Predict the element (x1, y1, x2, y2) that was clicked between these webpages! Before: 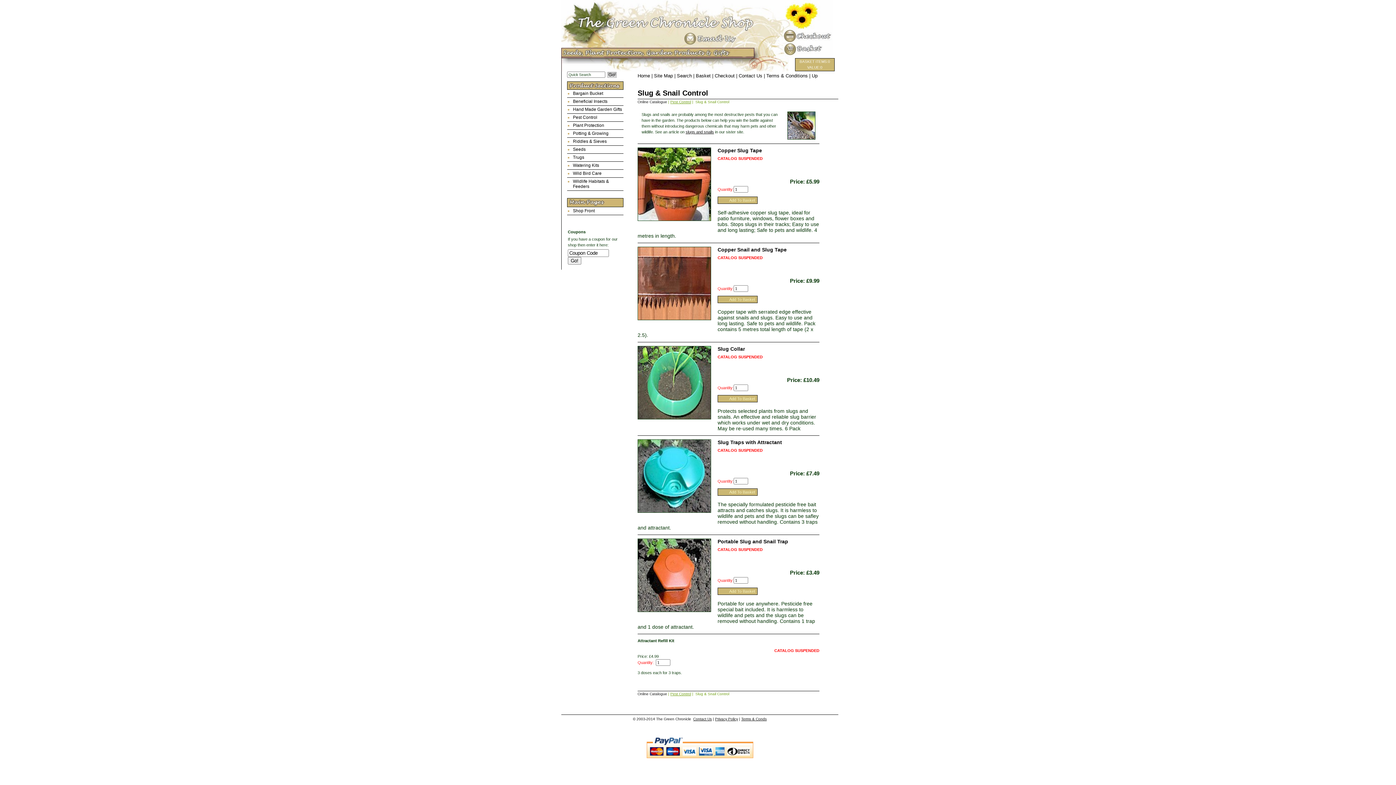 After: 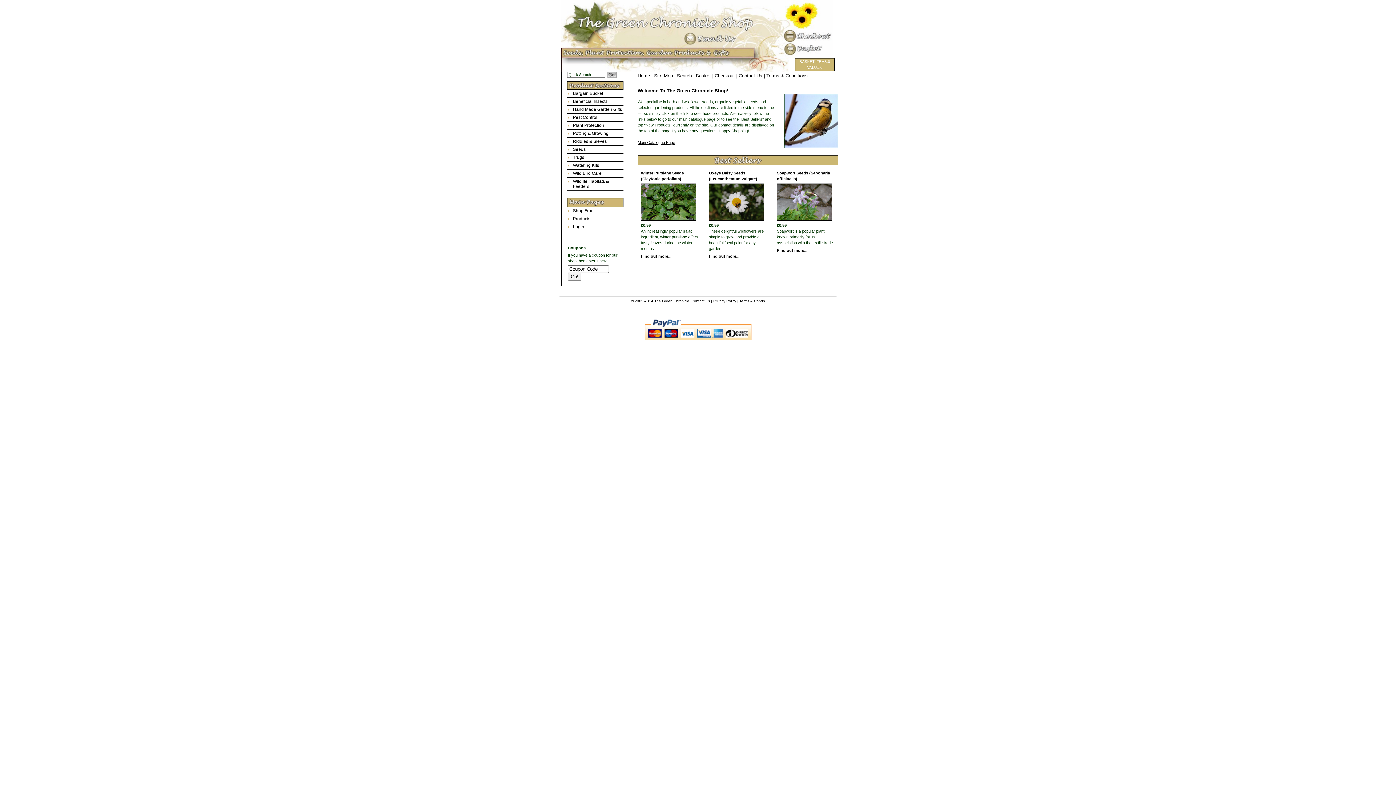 Action: label: Home bbox: (637, 73, 650, 78)